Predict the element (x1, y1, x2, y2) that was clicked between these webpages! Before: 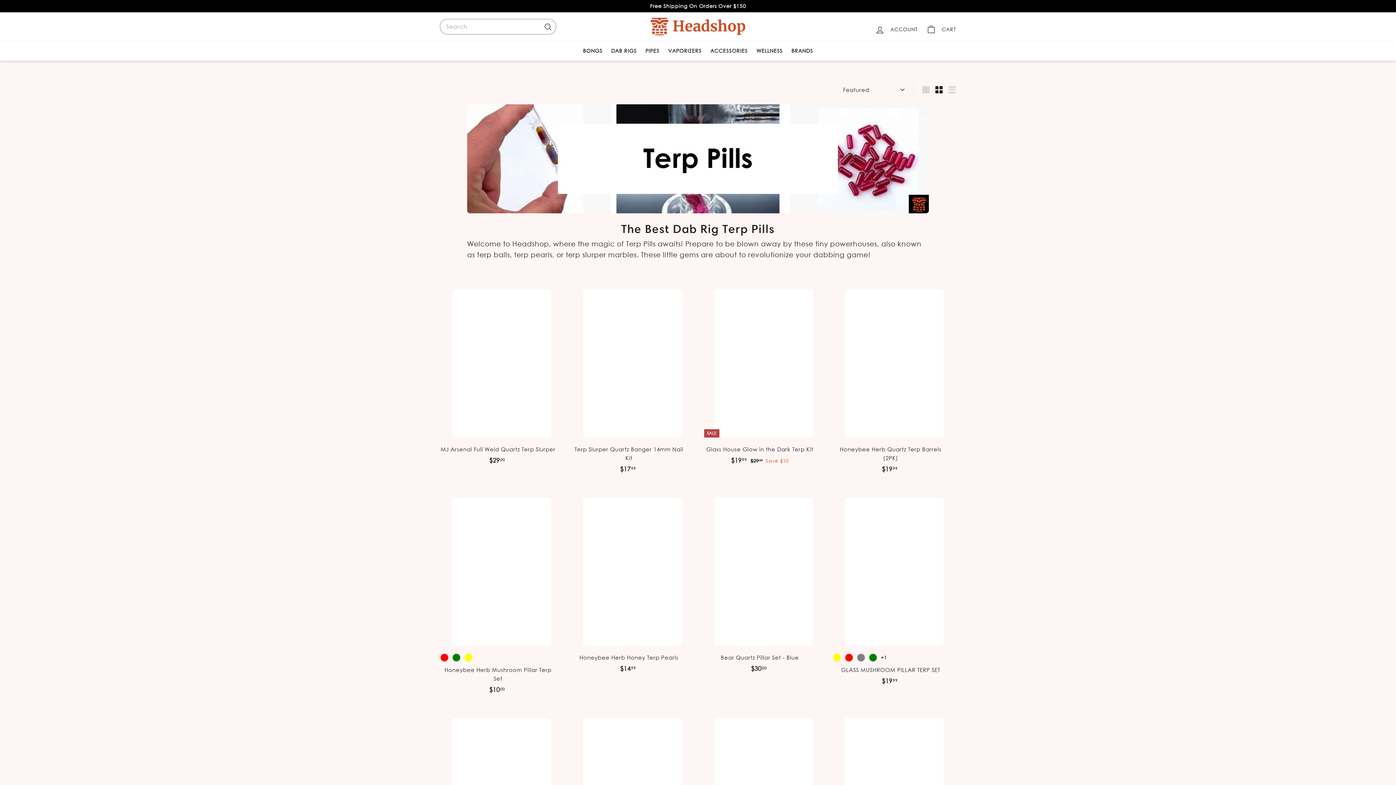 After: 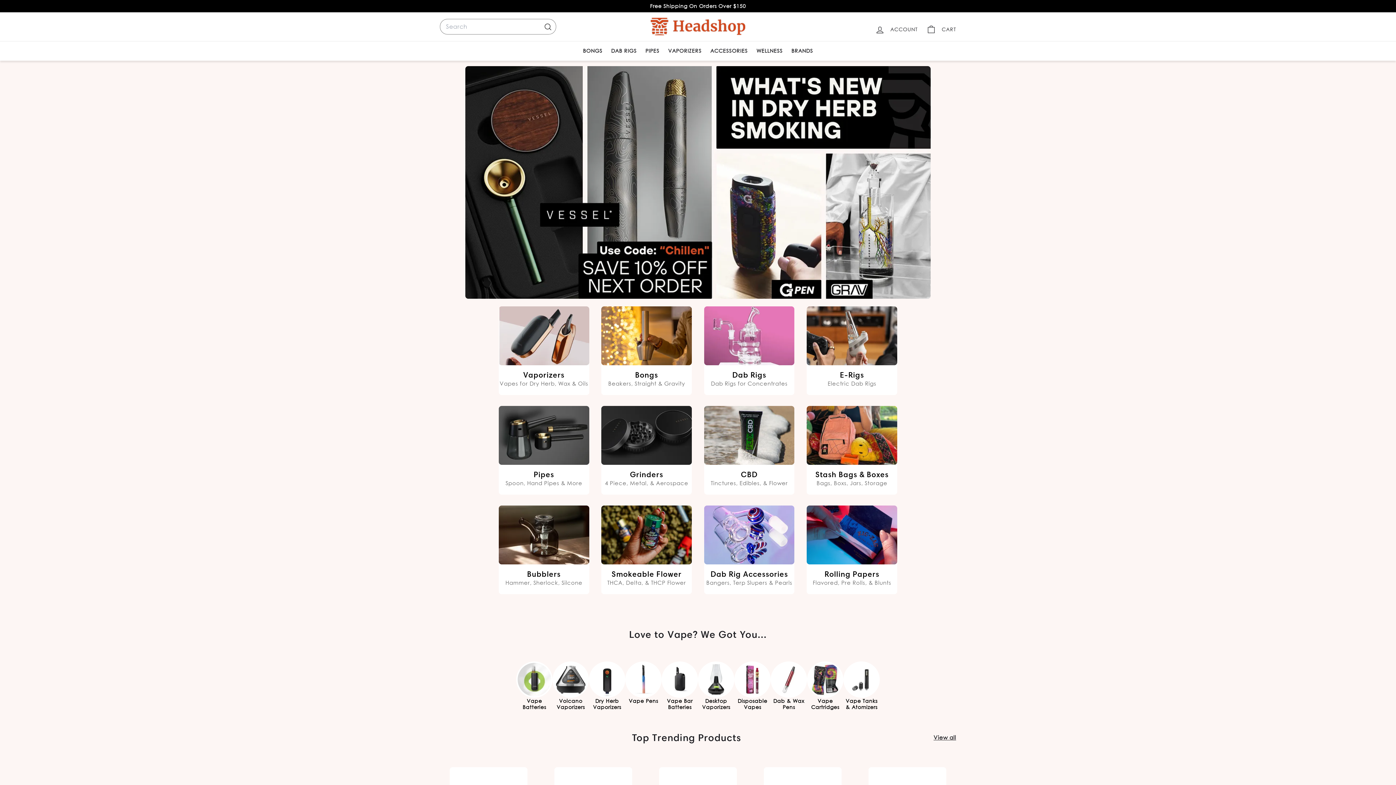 Action: bbox: (650, 17, 745, 35)